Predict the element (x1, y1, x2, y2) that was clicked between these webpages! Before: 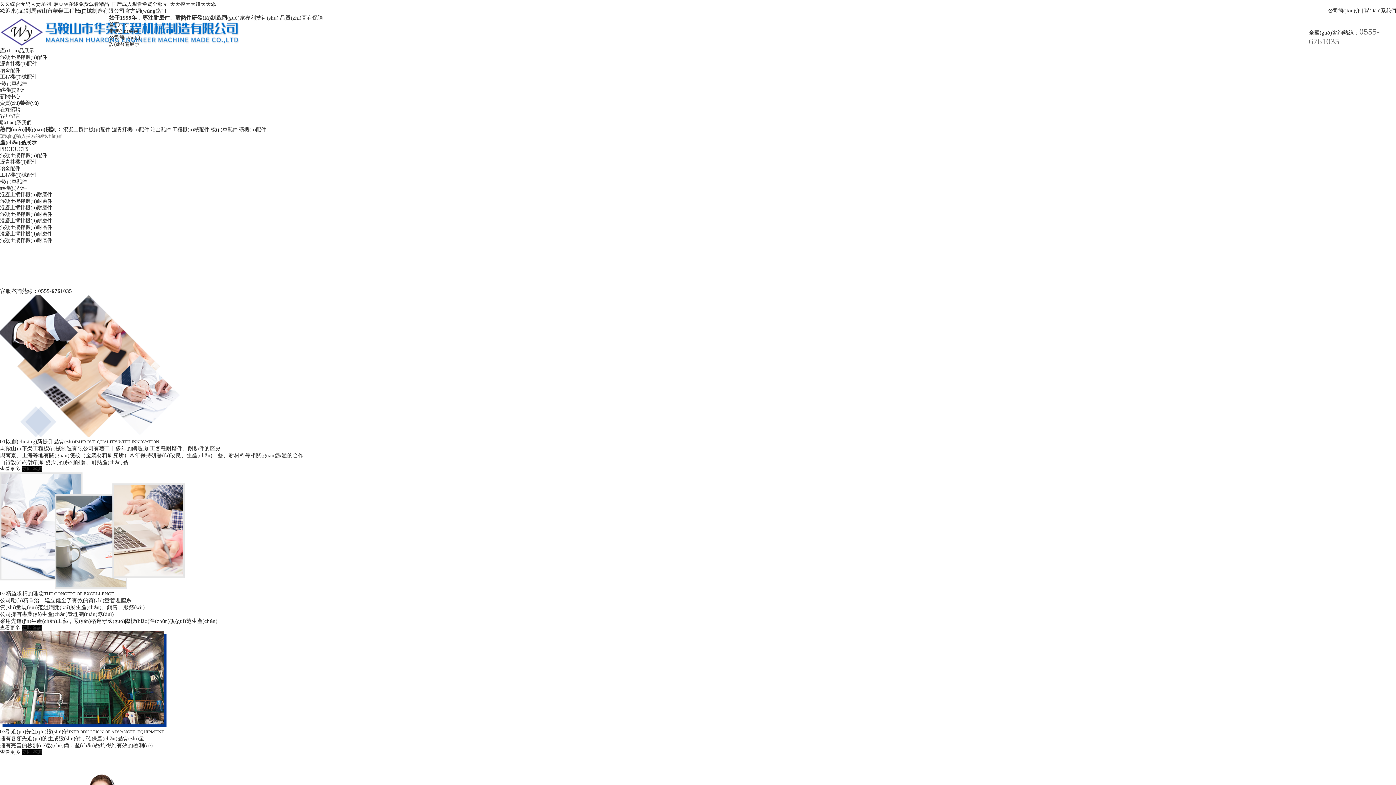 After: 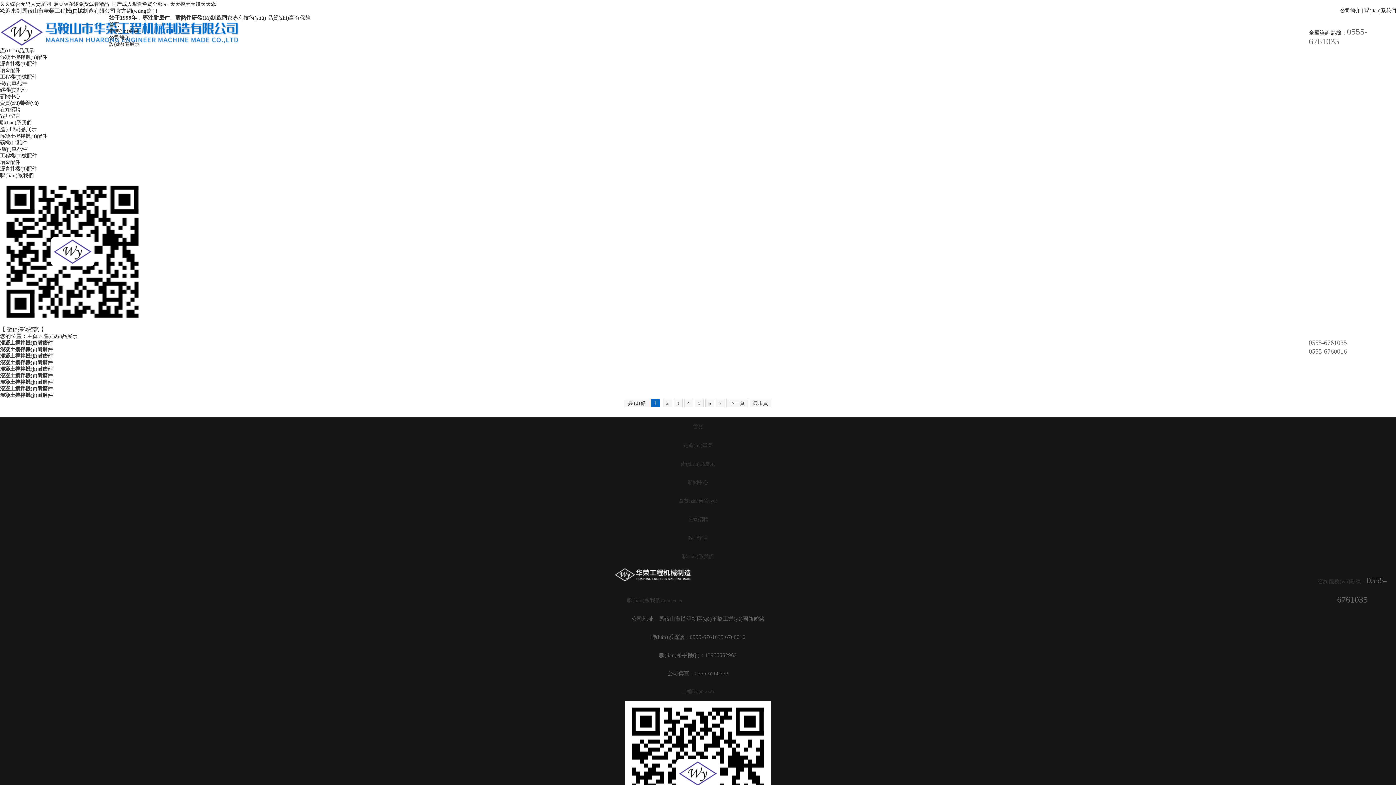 Action: label: 查看更多 bbox: (0, 466, 20, 472)